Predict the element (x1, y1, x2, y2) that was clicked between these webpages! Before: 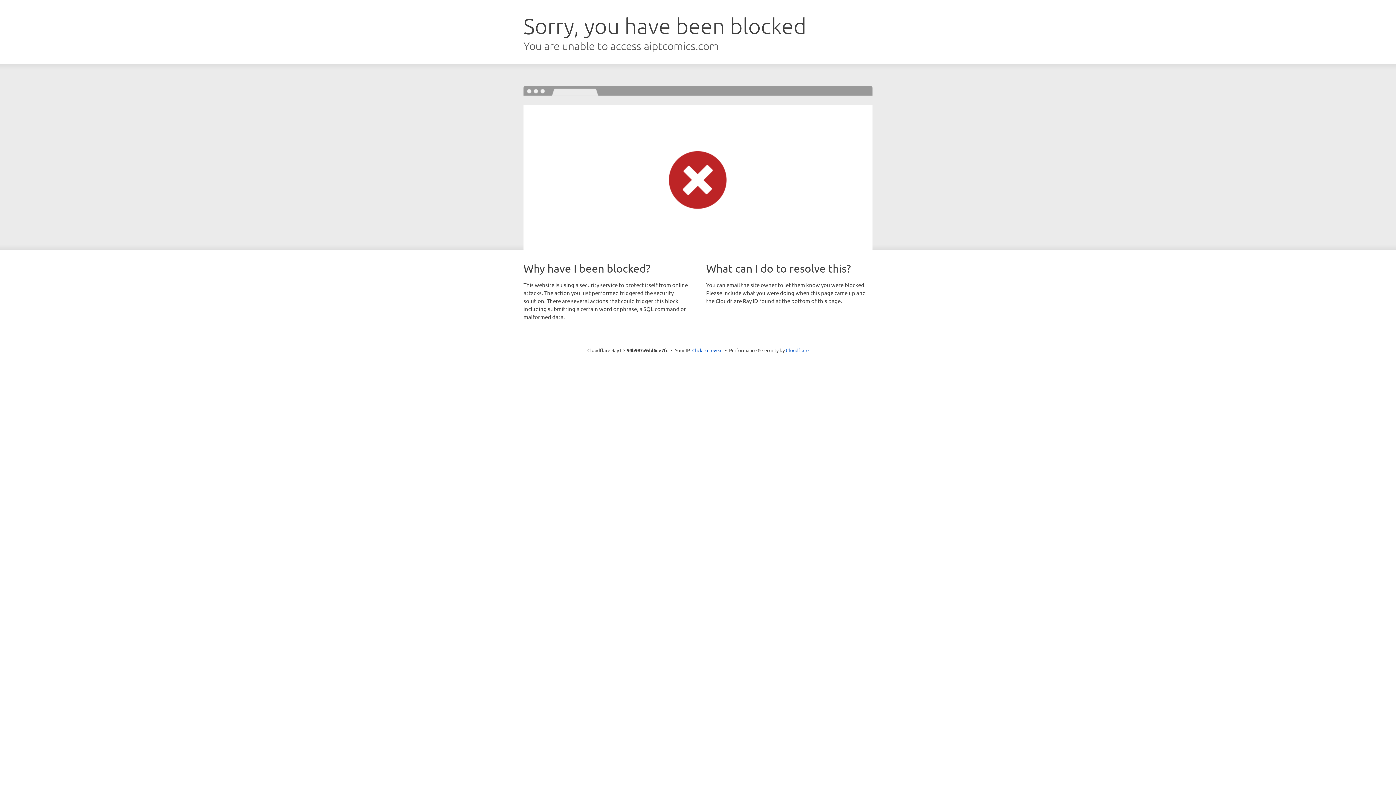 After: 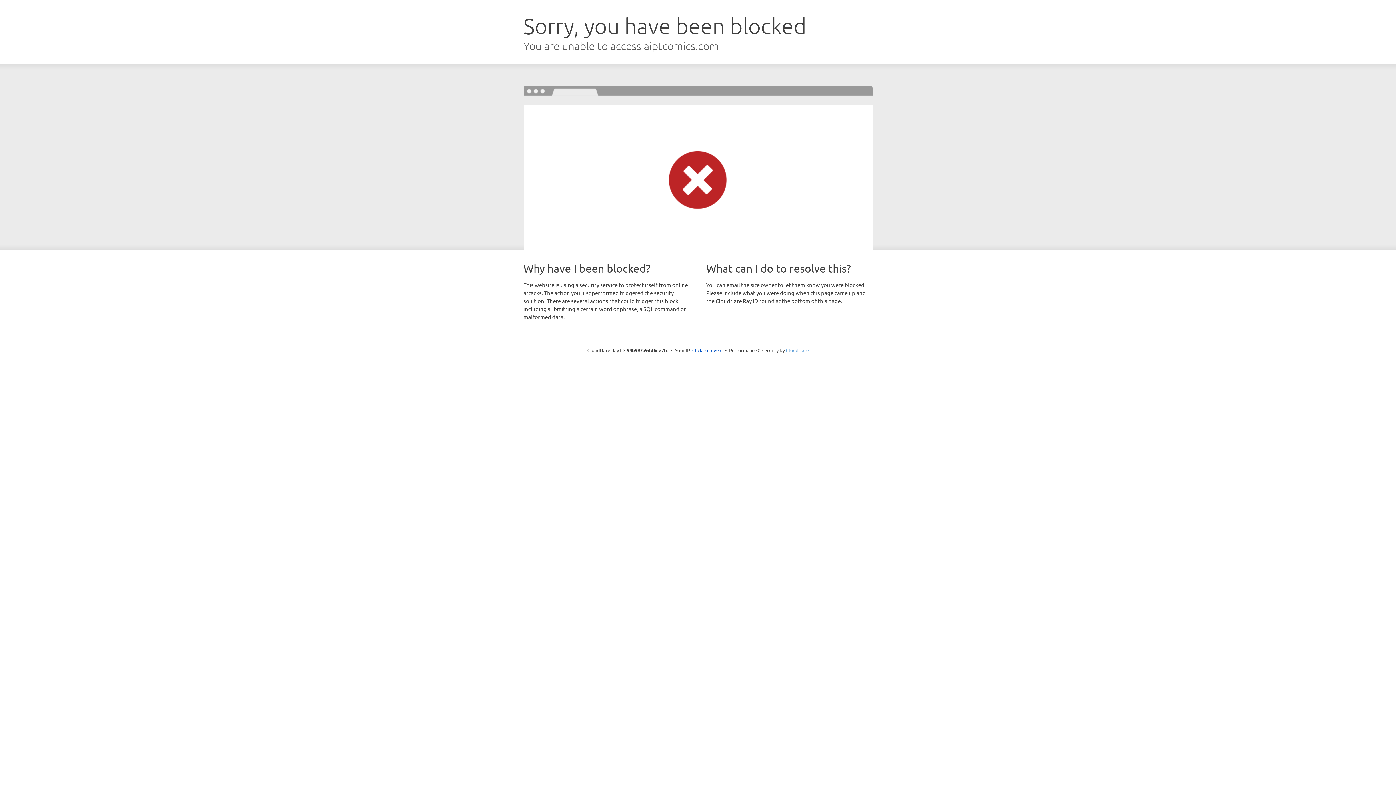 Action: bbox: (786, 347, 808, 353) label: Cloudflare